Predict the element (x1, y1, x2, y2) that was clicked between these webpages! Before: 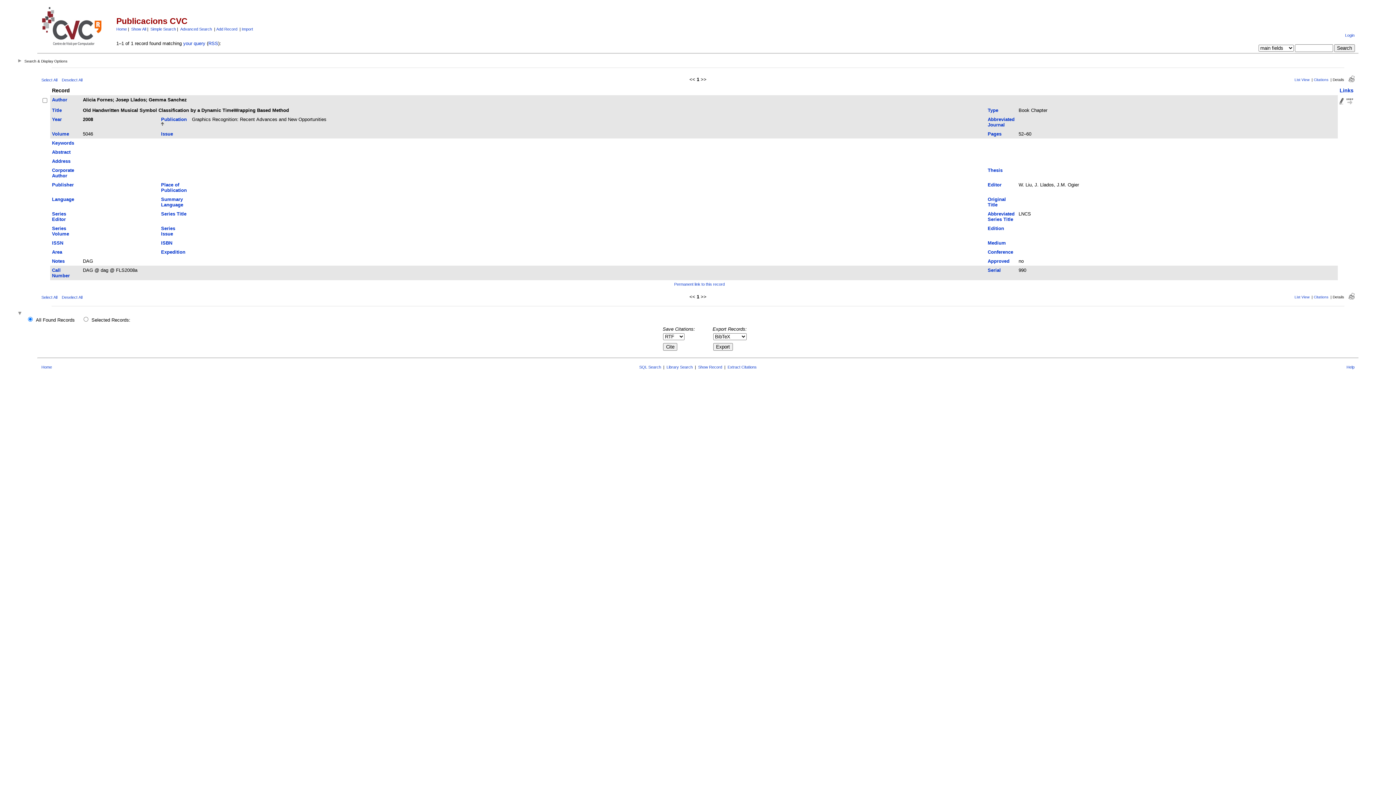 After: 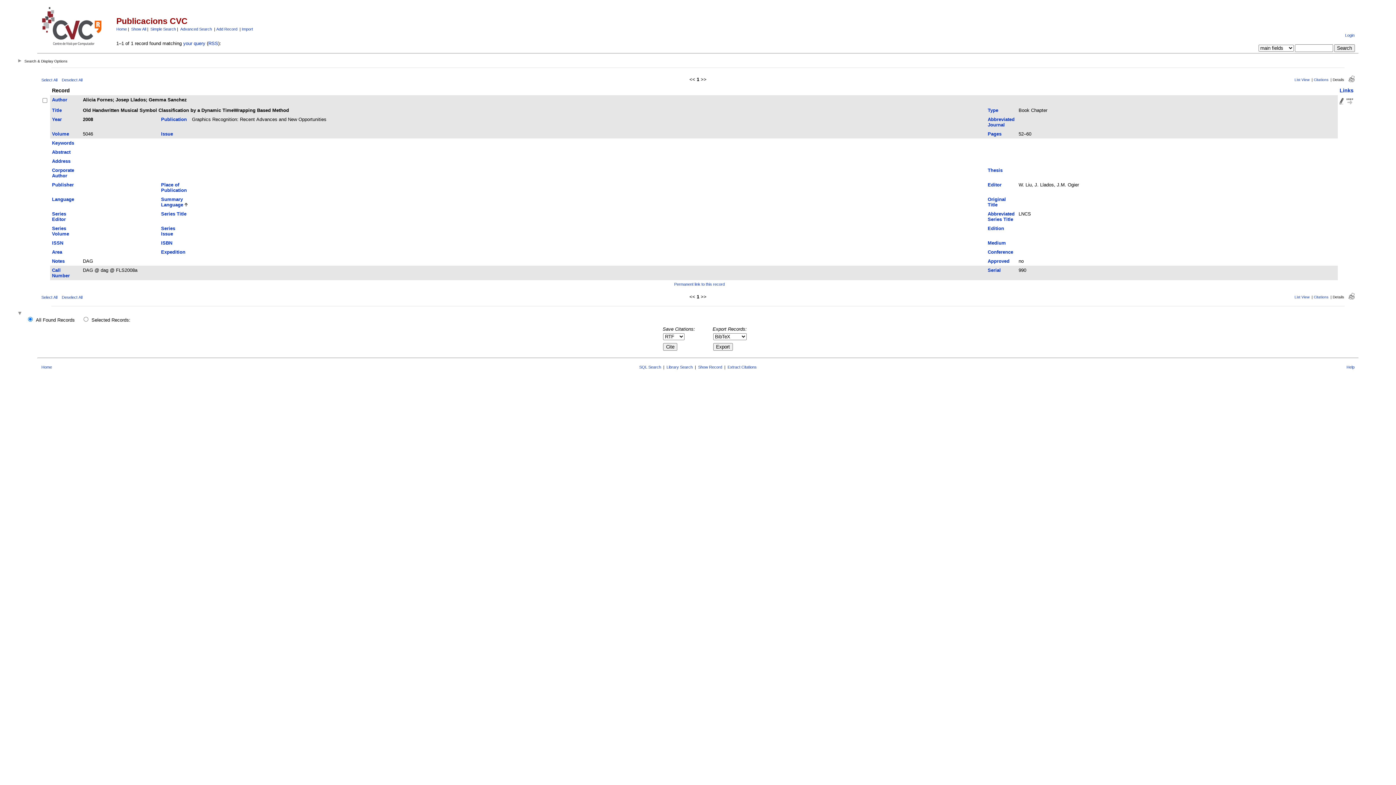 Action: label: Summary Language bbox: (161, 196, 183, 207)